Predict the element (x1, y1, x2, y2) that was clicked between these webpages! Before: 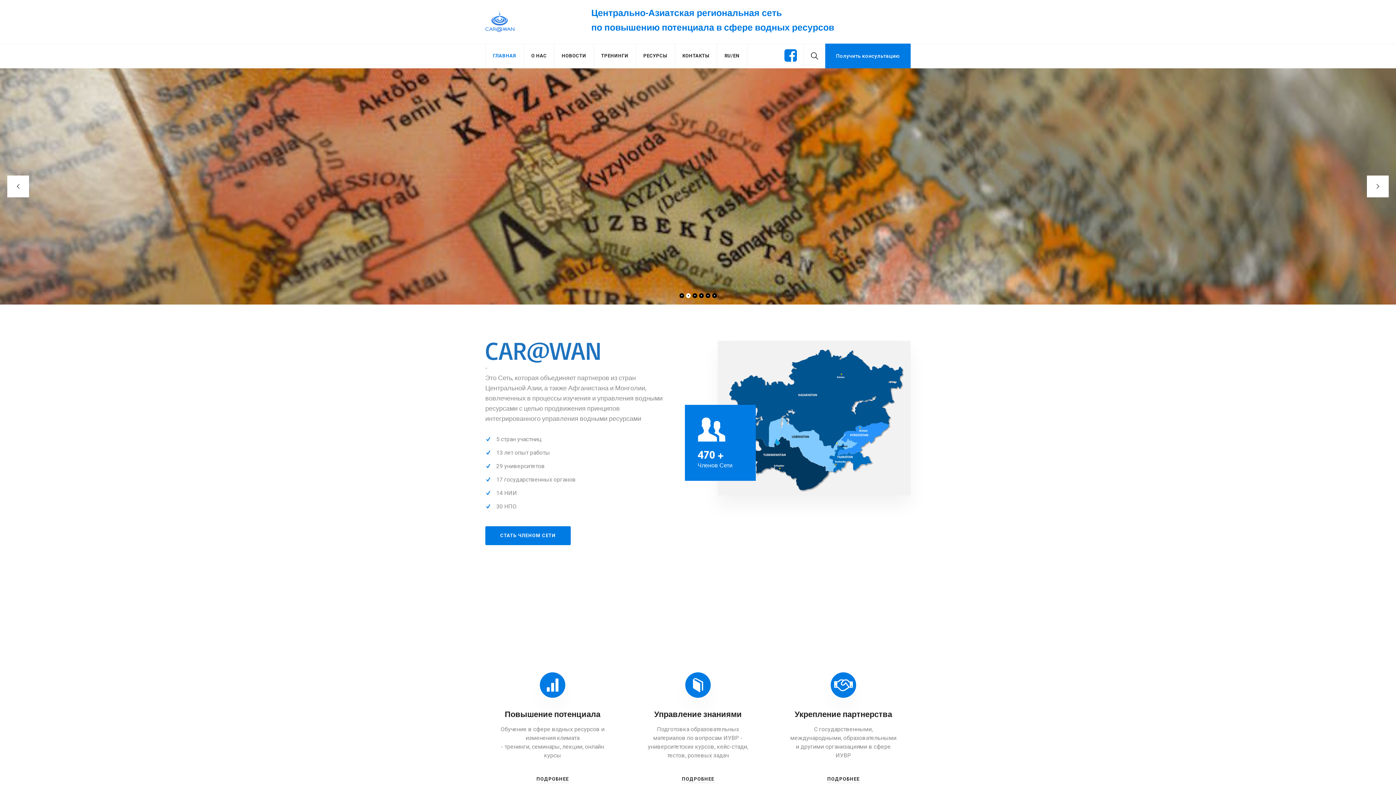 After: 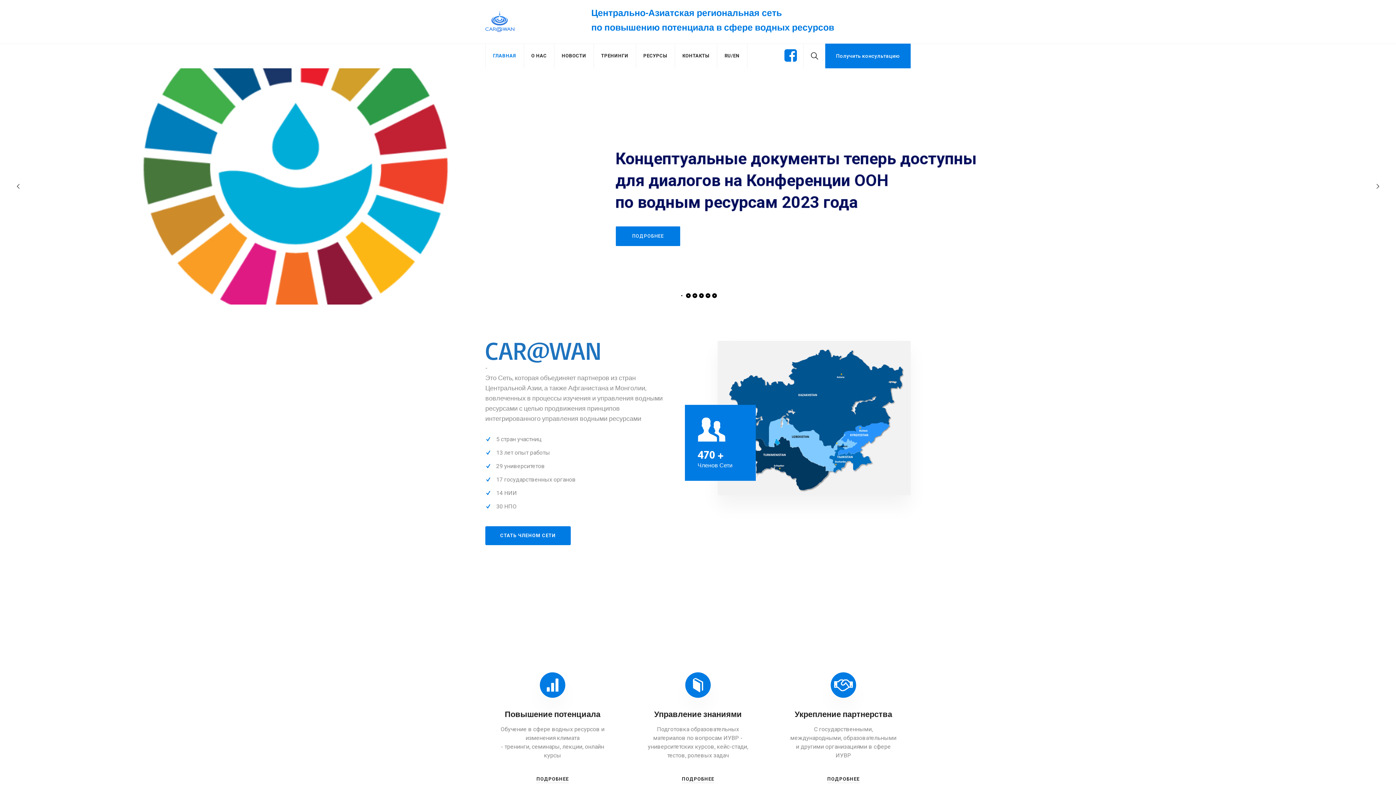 Action: bbox: (485, 0, 514, 43)